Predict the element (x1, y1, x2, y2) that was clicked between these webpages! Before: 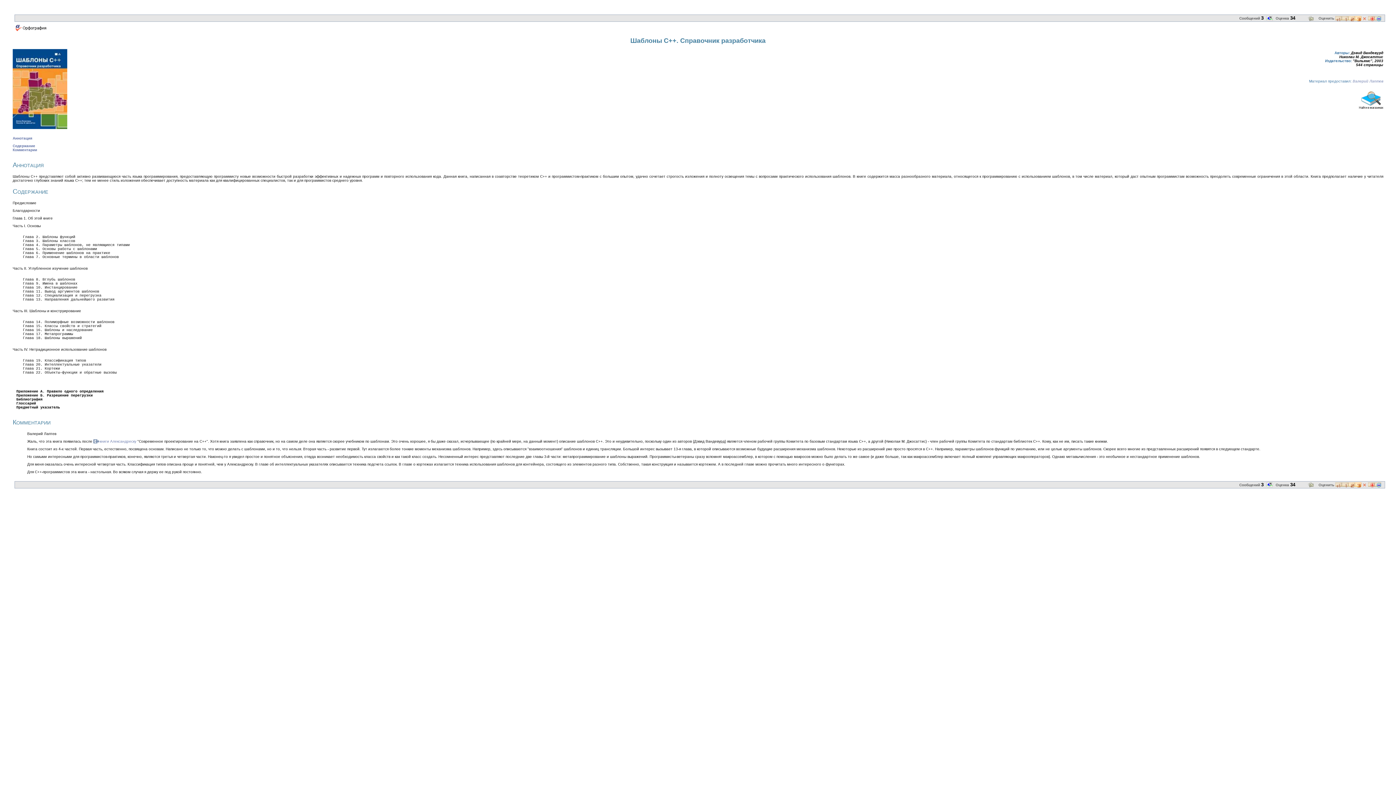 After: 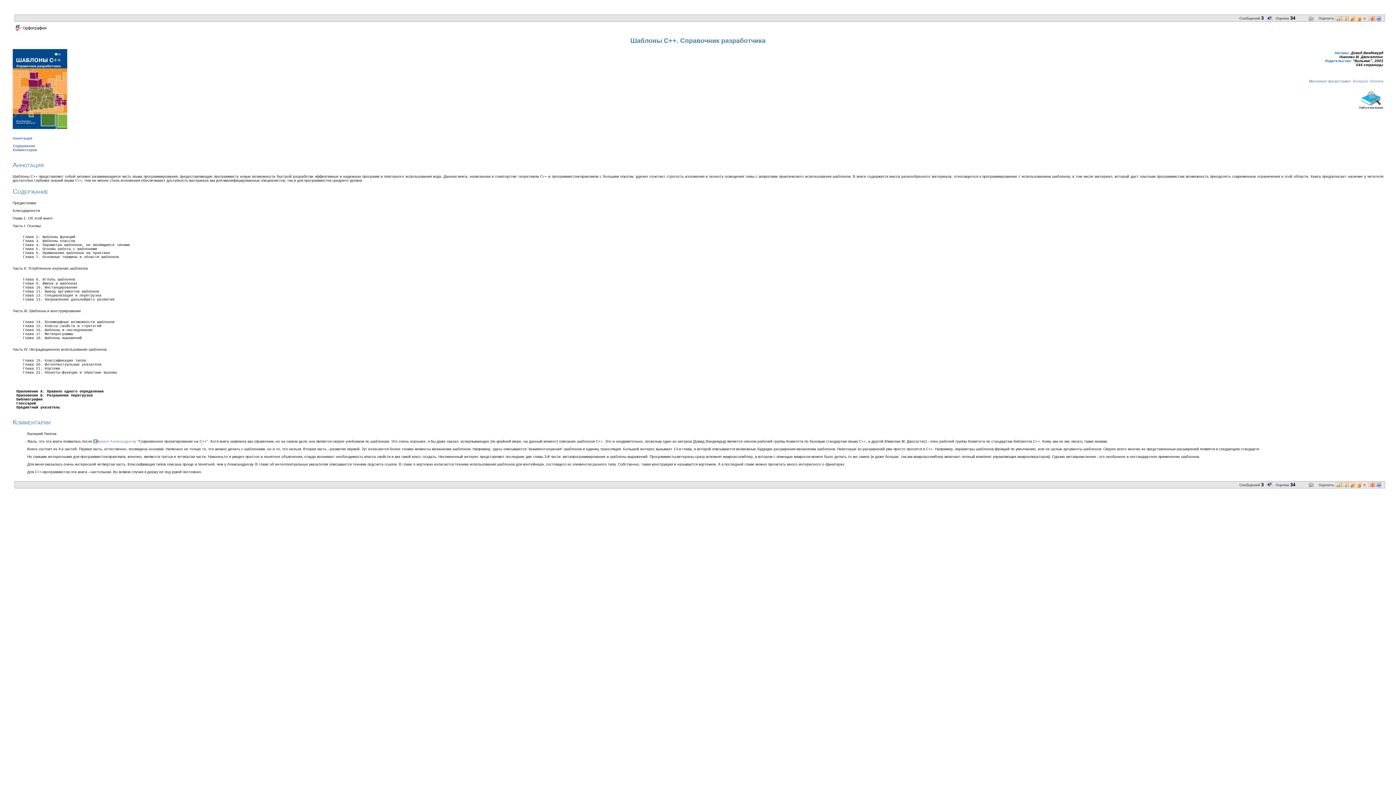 Action: bbox: (1374, 15, 1381, 20)